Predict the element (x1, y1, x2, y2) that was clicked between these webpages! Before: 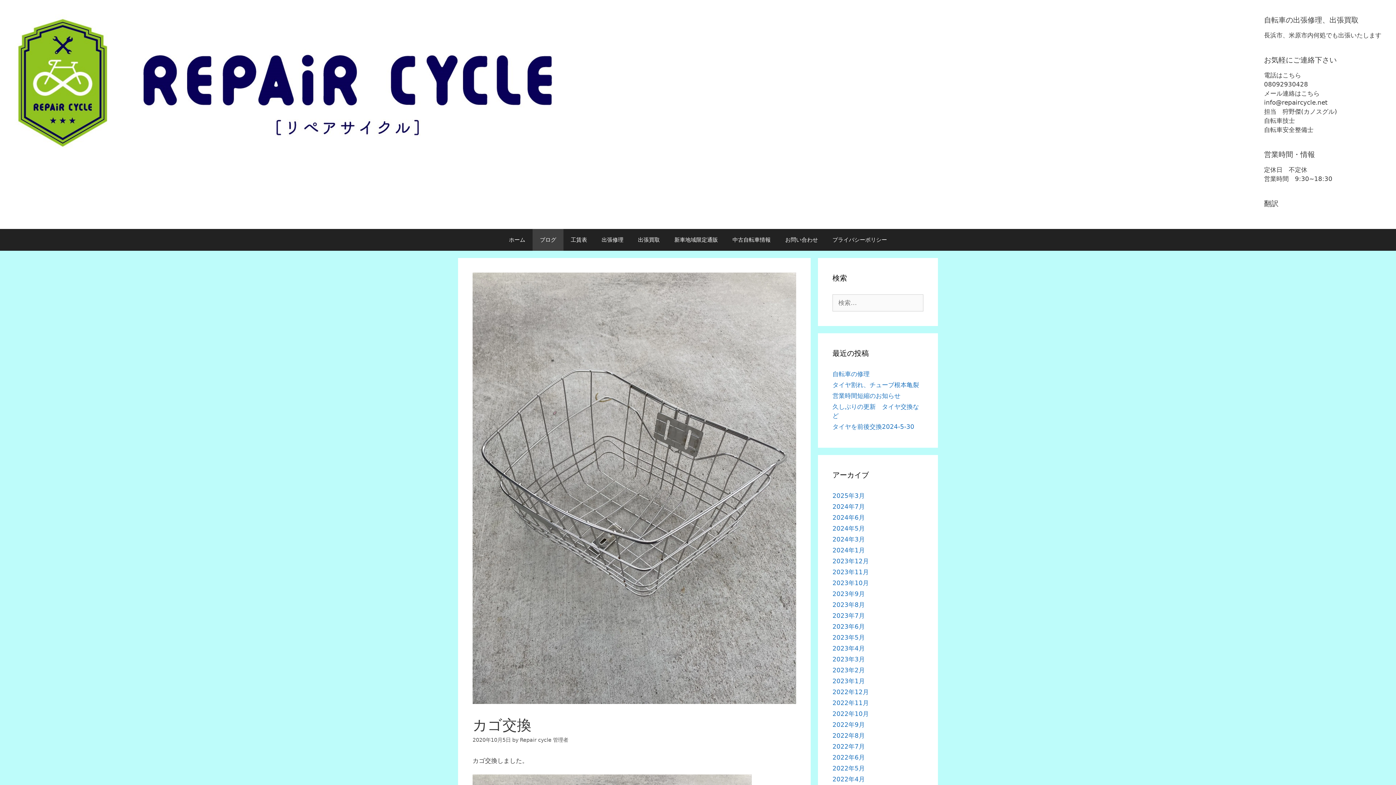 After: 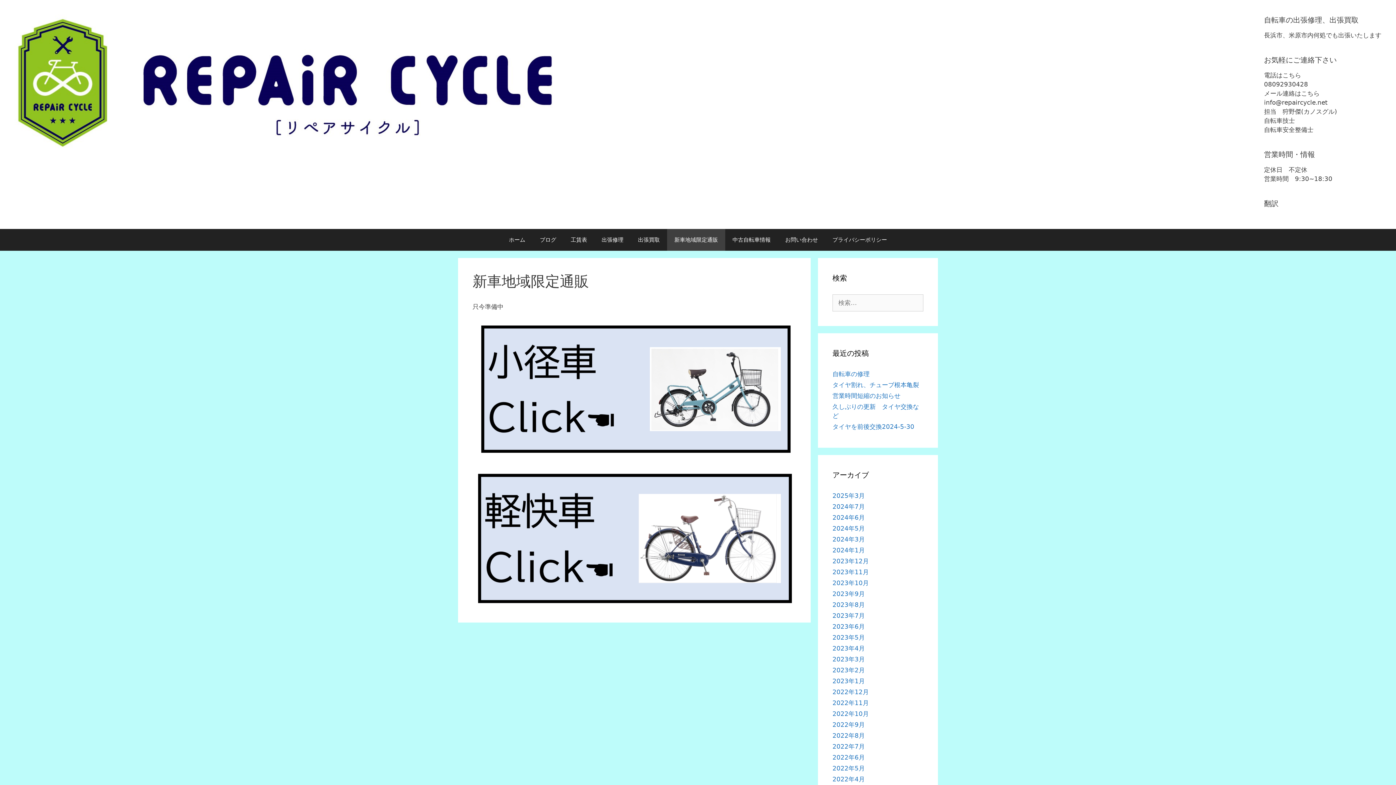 Action: label: 新車地域限定通販 bbox: (667, 229, 725, 250)